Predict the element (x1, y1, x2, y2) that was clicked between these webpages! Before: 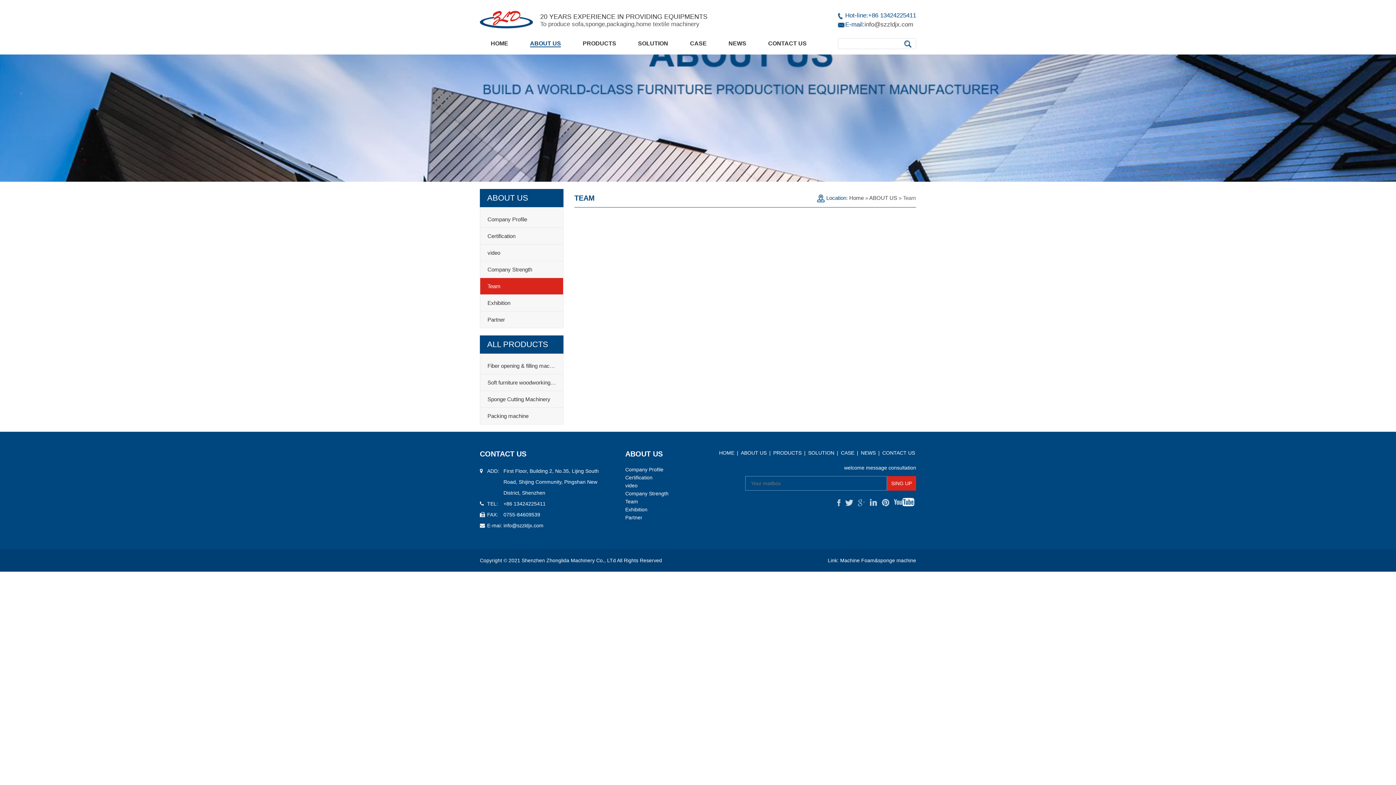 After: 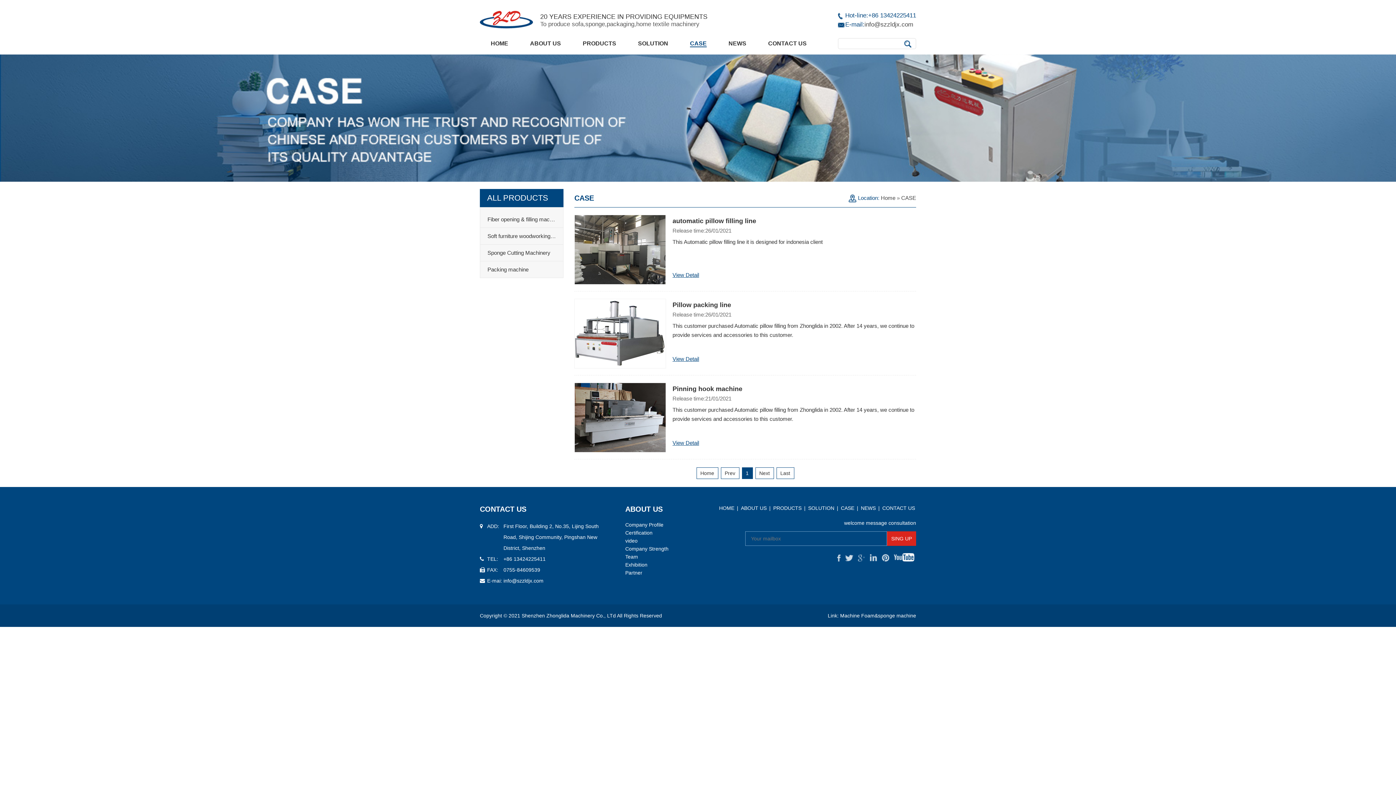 Action: bbox: (690, 40, 706, 47) label: CASE